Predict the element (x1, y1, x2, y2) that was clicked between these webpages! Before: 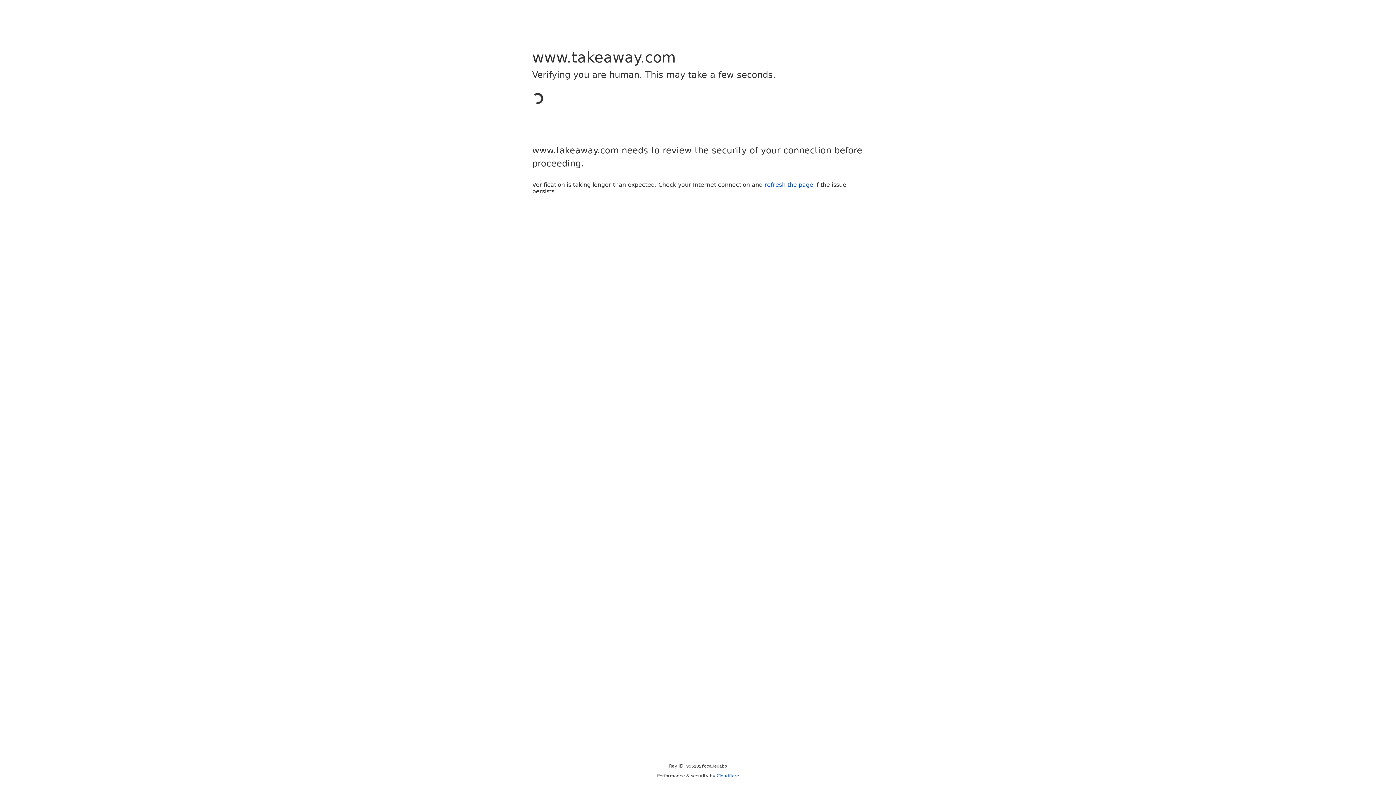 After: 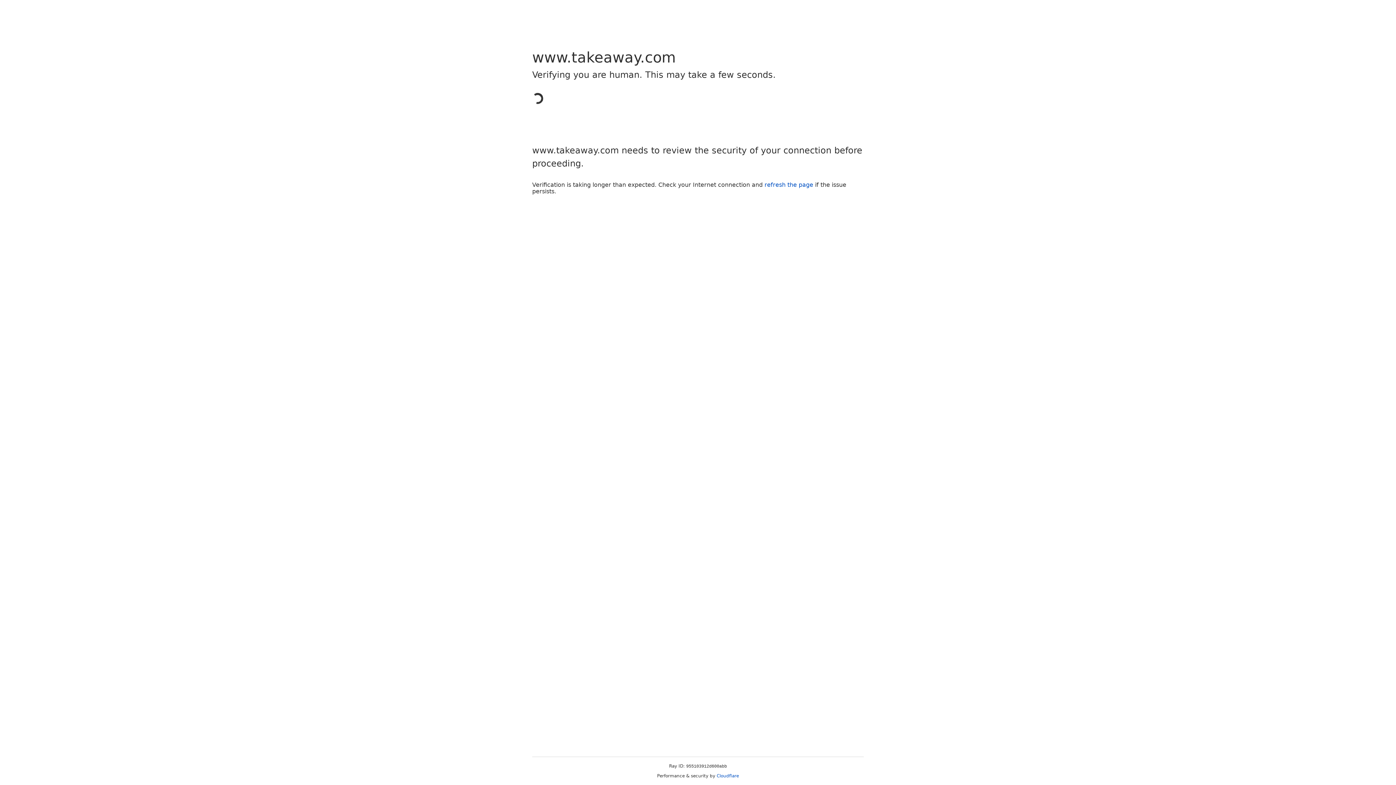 Action: label: Cloudflare bbox: (716, 773, 739, 778)